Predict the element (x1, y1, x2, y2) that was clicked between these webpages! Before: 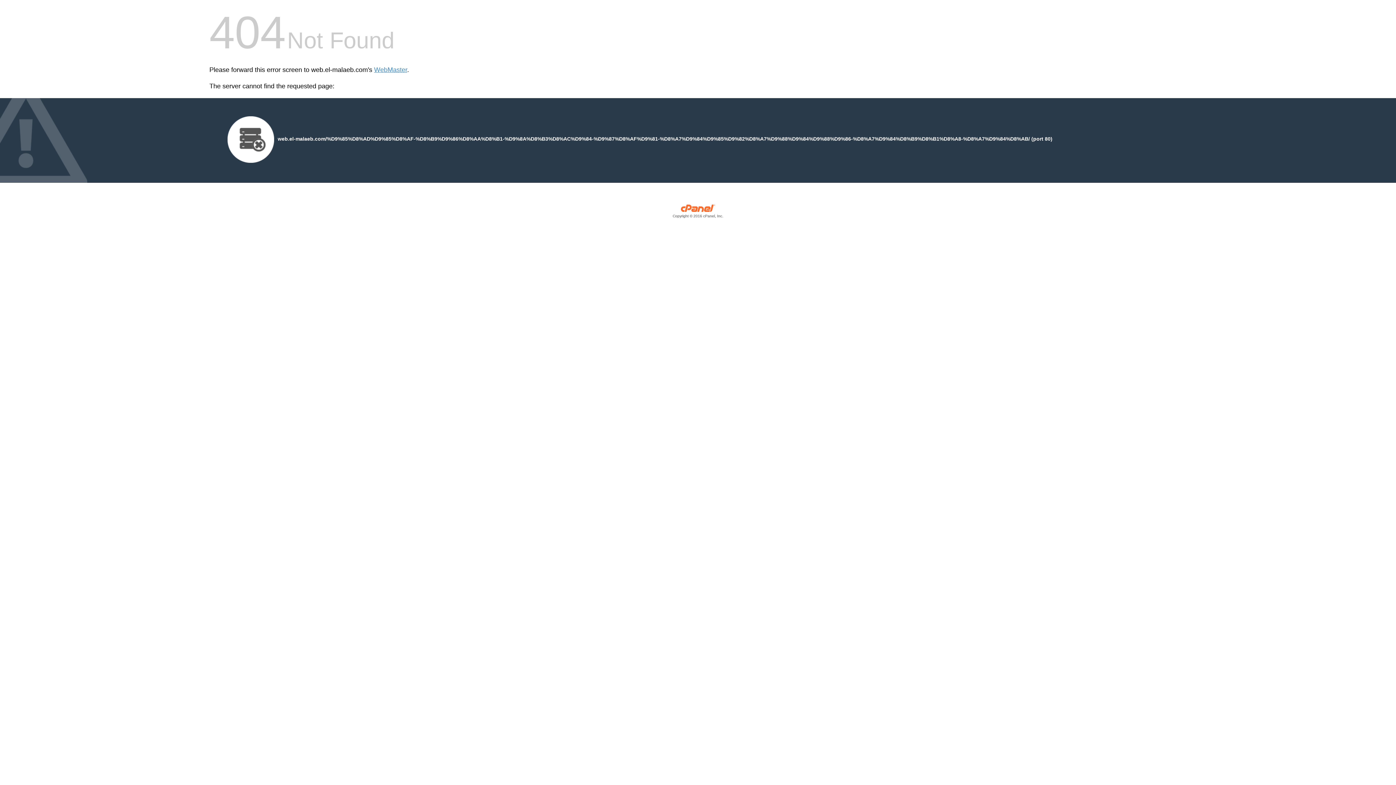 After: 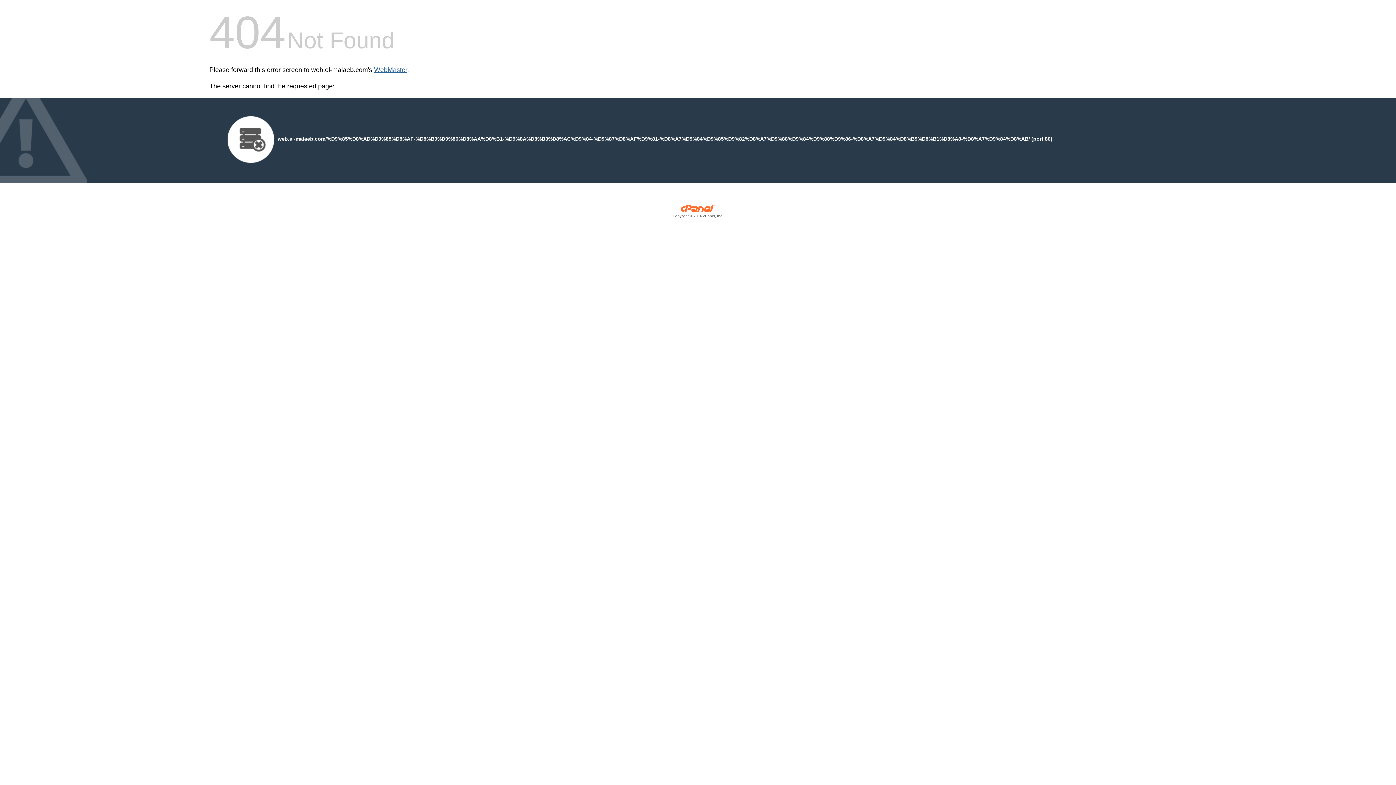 Action: label: WebMaster bbox: (374, 66, 407, 73)